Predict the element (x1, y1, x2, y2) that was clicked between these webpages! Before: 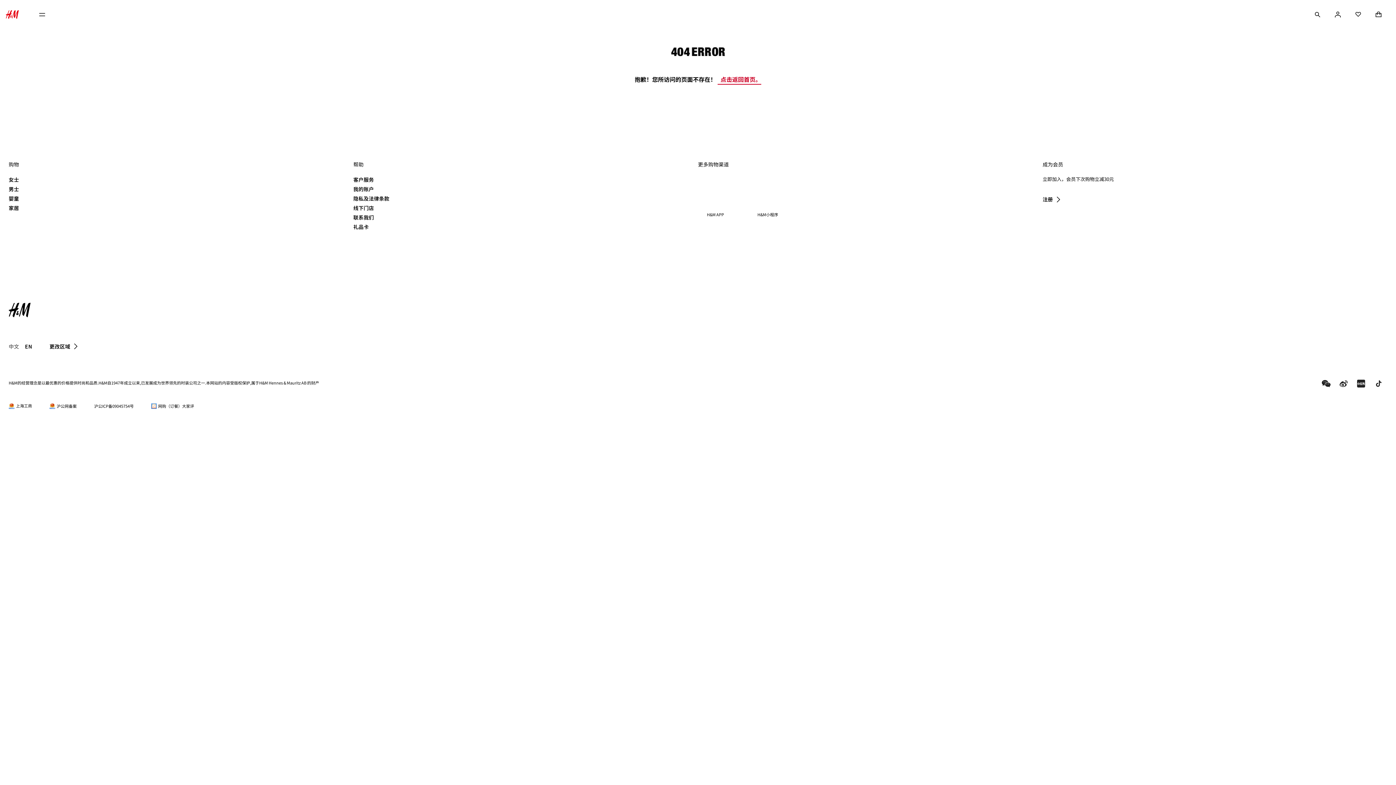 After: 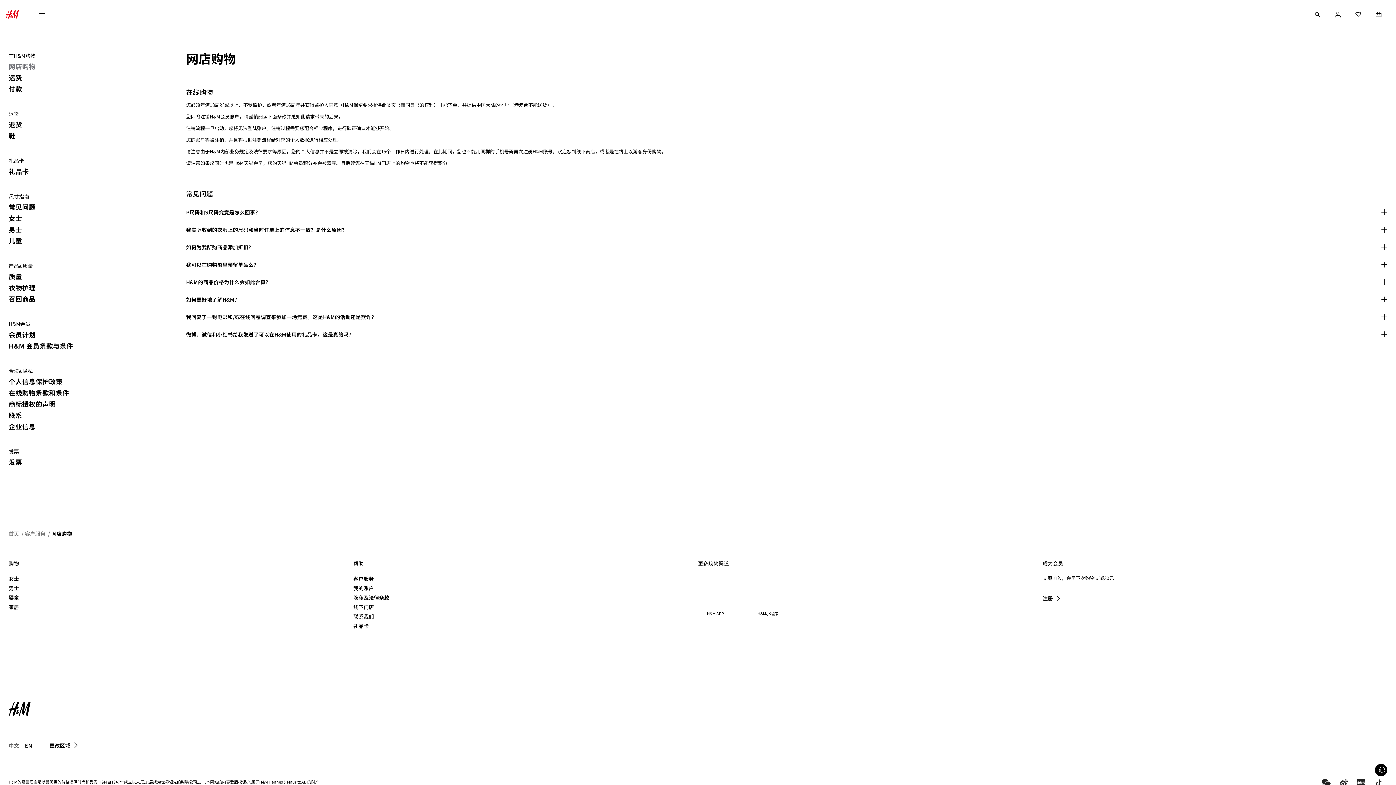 Action: bbox: (353, 176, 374, 183) label: 客户服务